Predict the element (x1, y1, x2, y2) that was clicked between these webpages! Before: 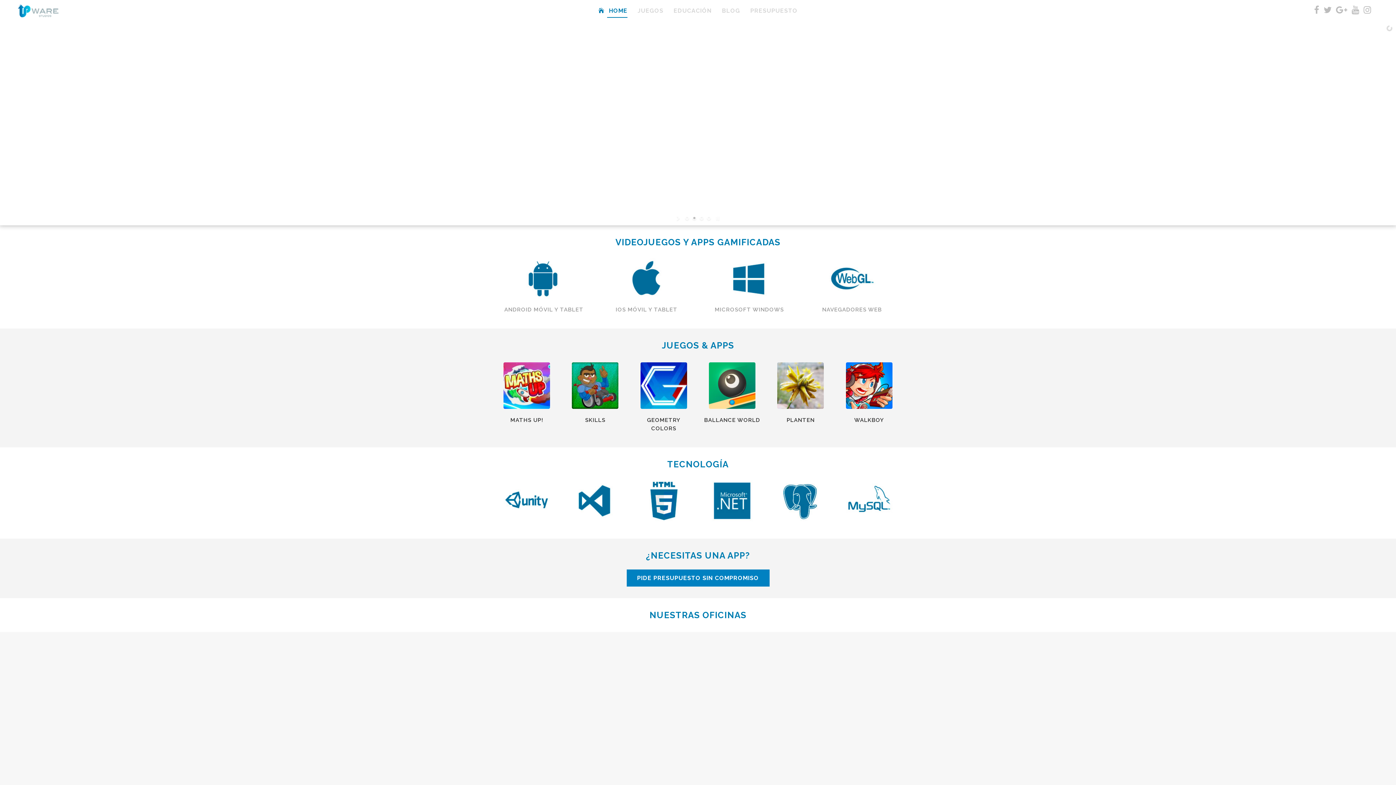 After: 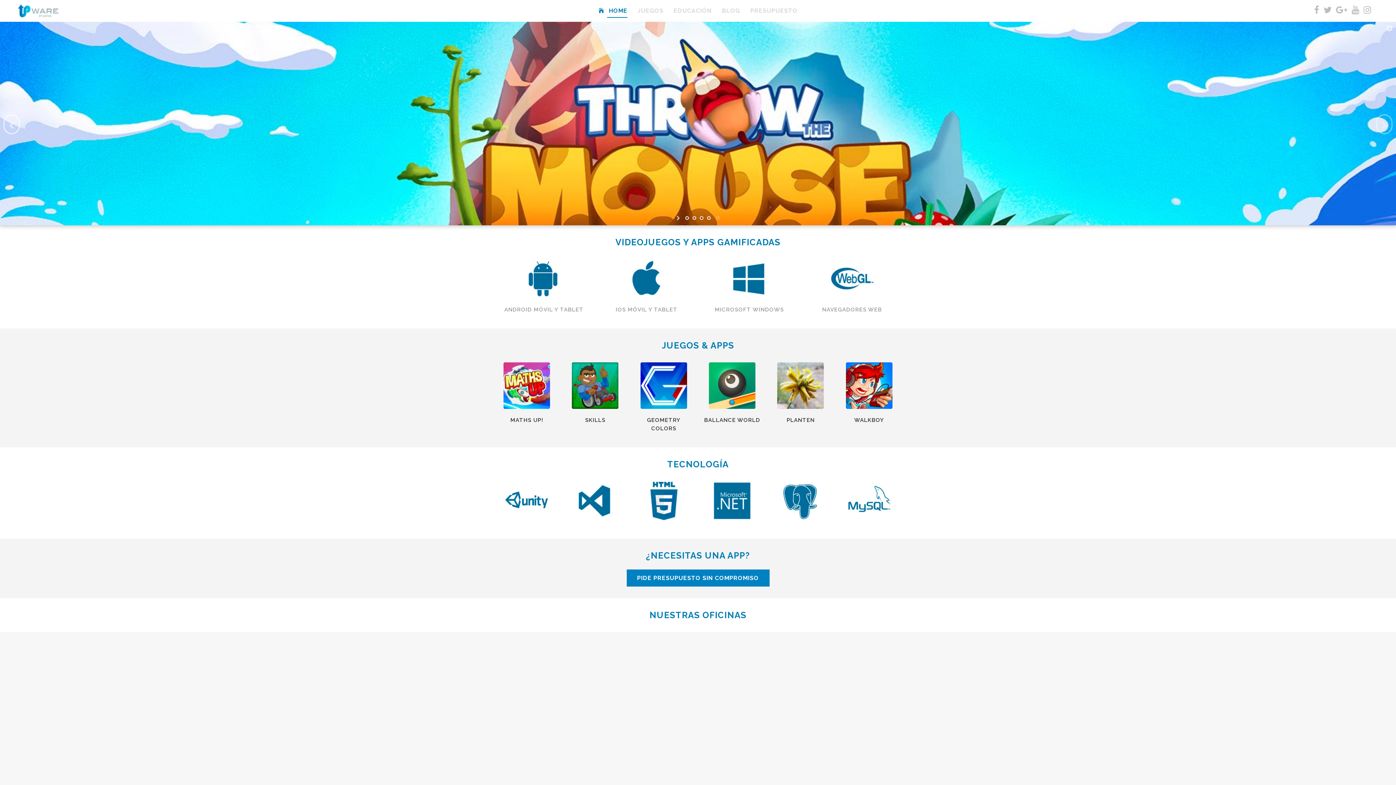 Action: bbox: (3, 114, 19, 134) label: jump to the previous slide